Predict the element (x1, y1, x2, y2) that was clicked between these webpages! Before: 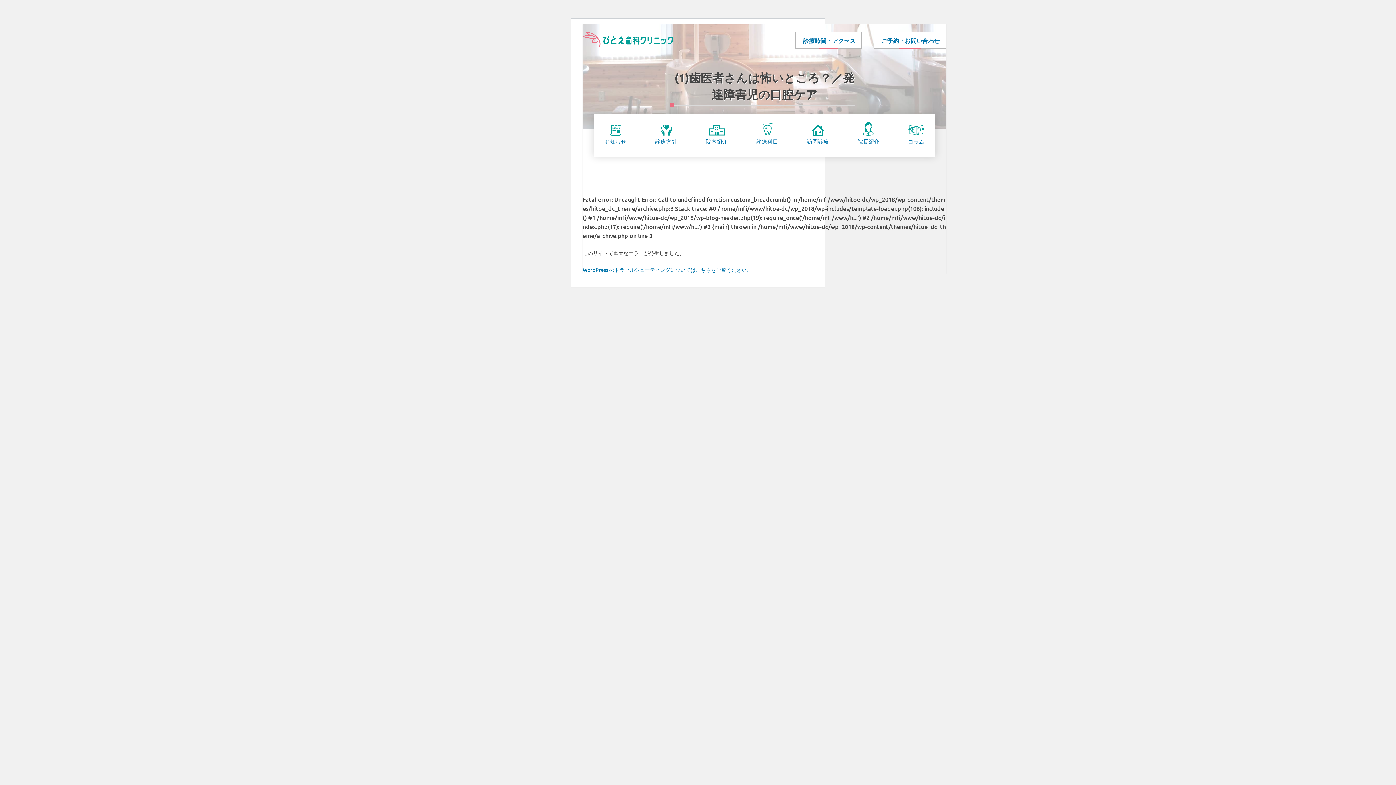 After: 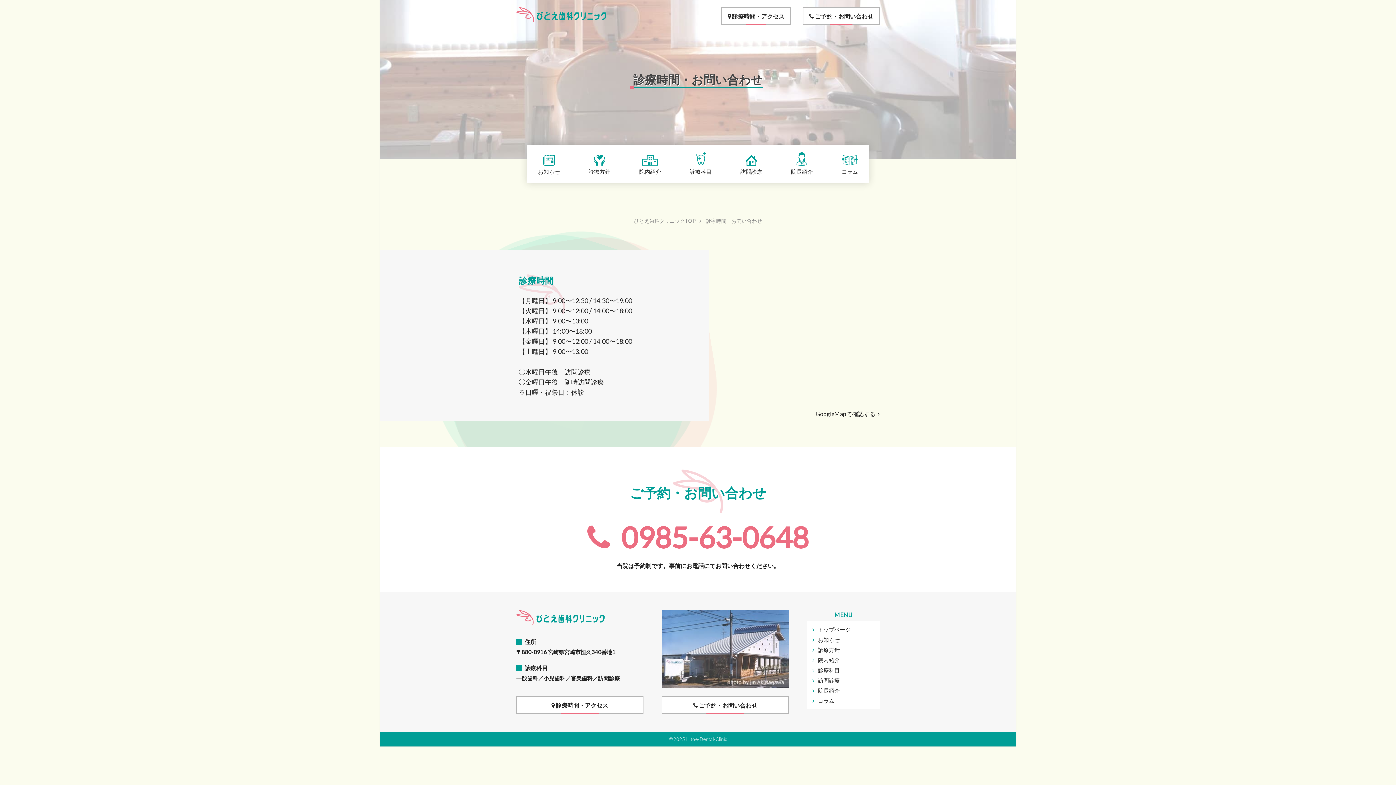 Action: bbox: (873, 31, 946, 49) label:  ご予約・お問い合わせ